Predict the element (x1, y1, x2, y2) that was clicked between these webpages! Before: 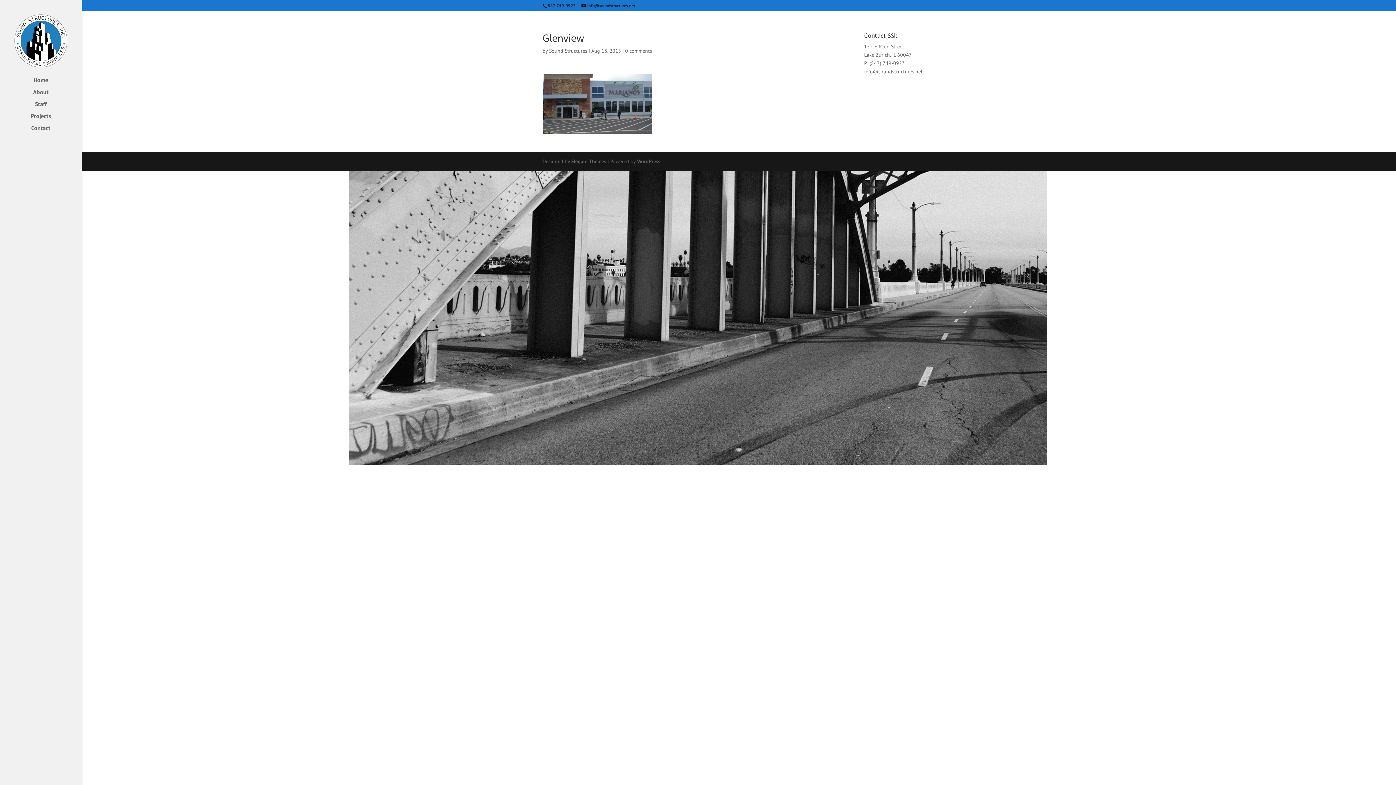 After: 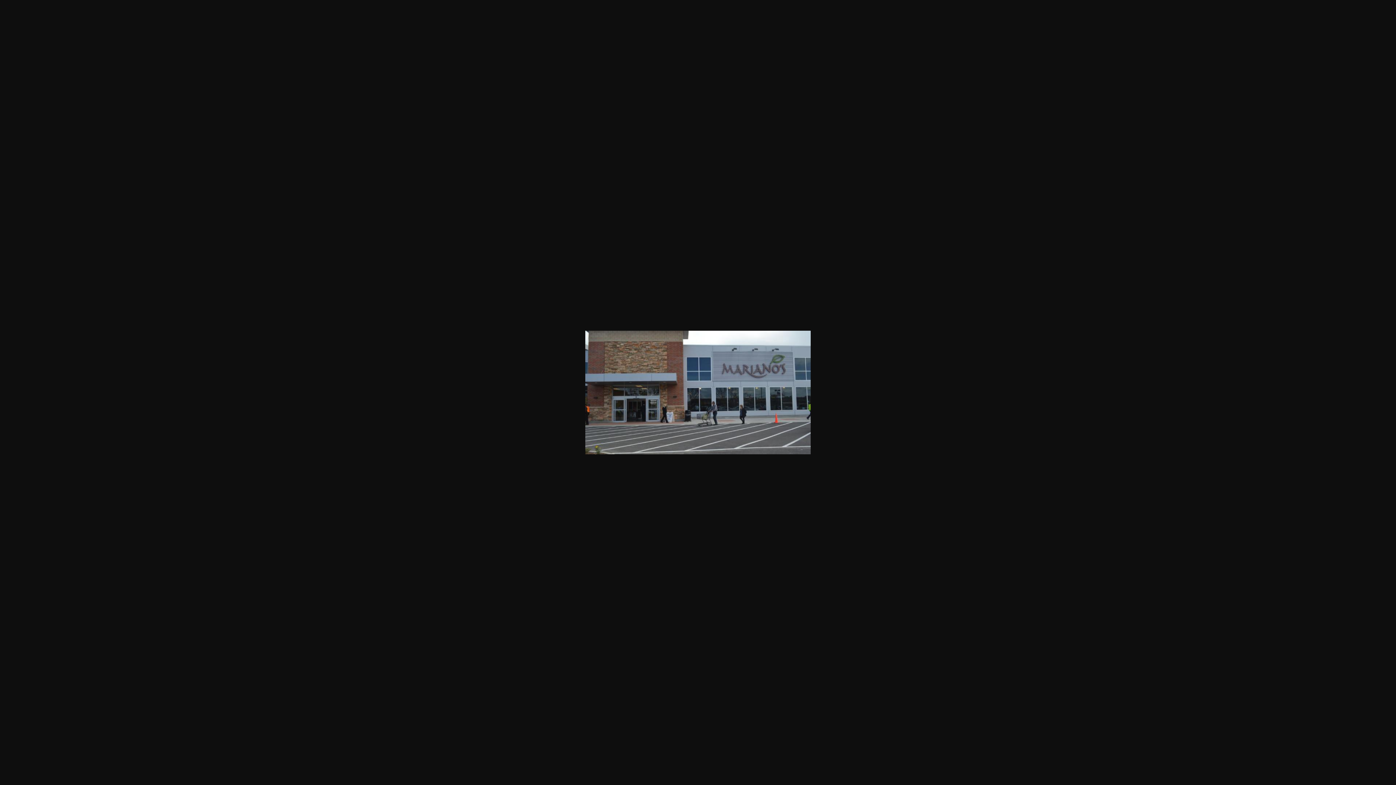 Action: bbox: (542, 126, 651, 132)